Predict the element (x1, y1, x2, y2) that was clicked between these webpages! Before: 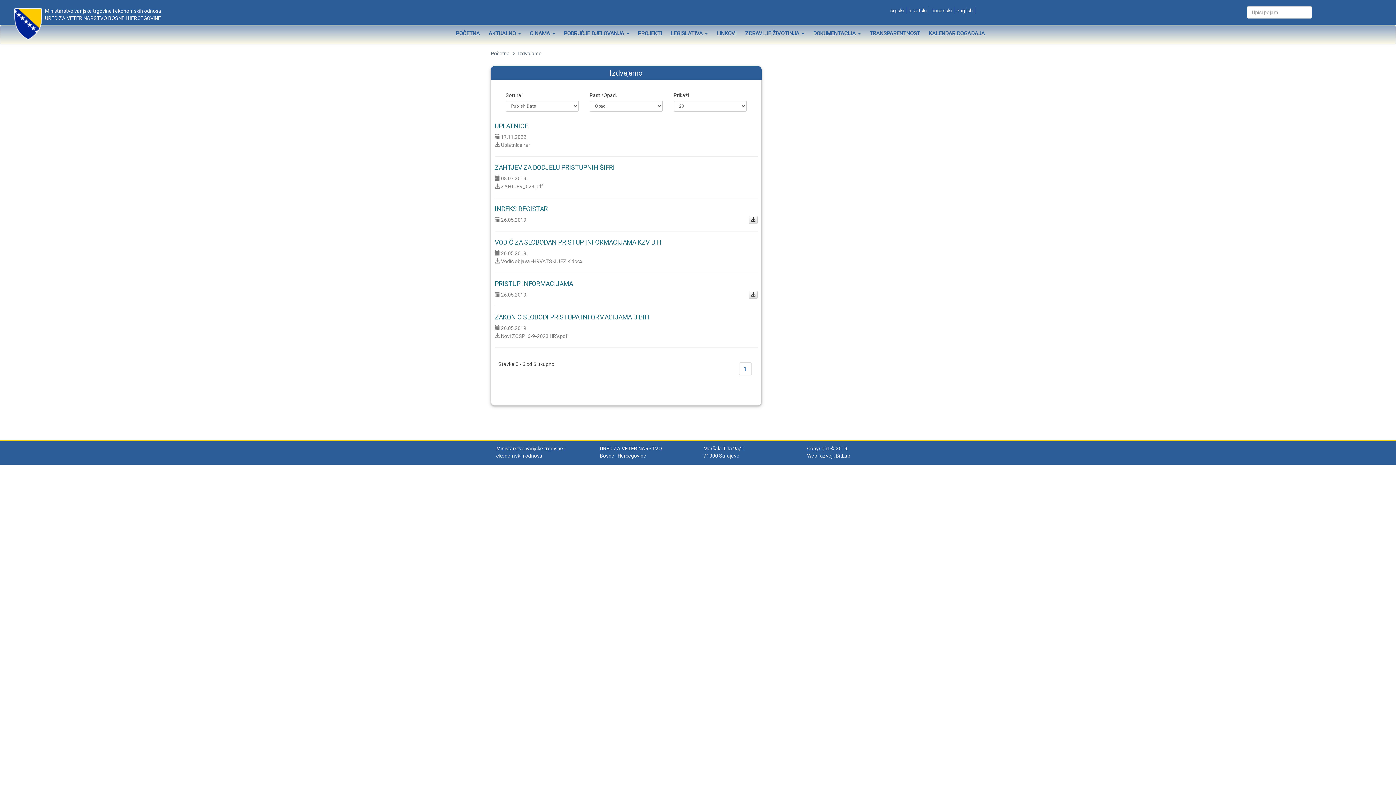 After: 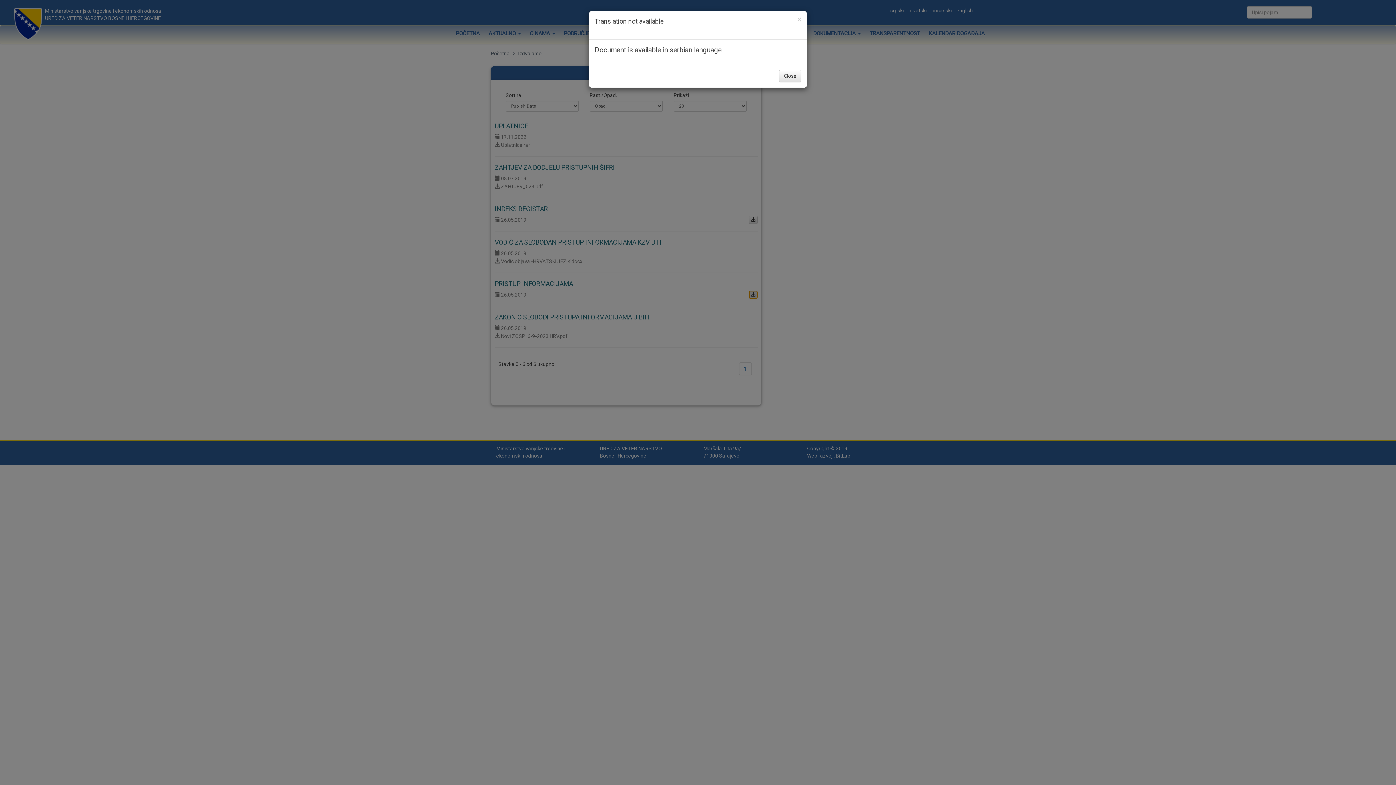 Action: bbox: (749, 290, 757, 298)